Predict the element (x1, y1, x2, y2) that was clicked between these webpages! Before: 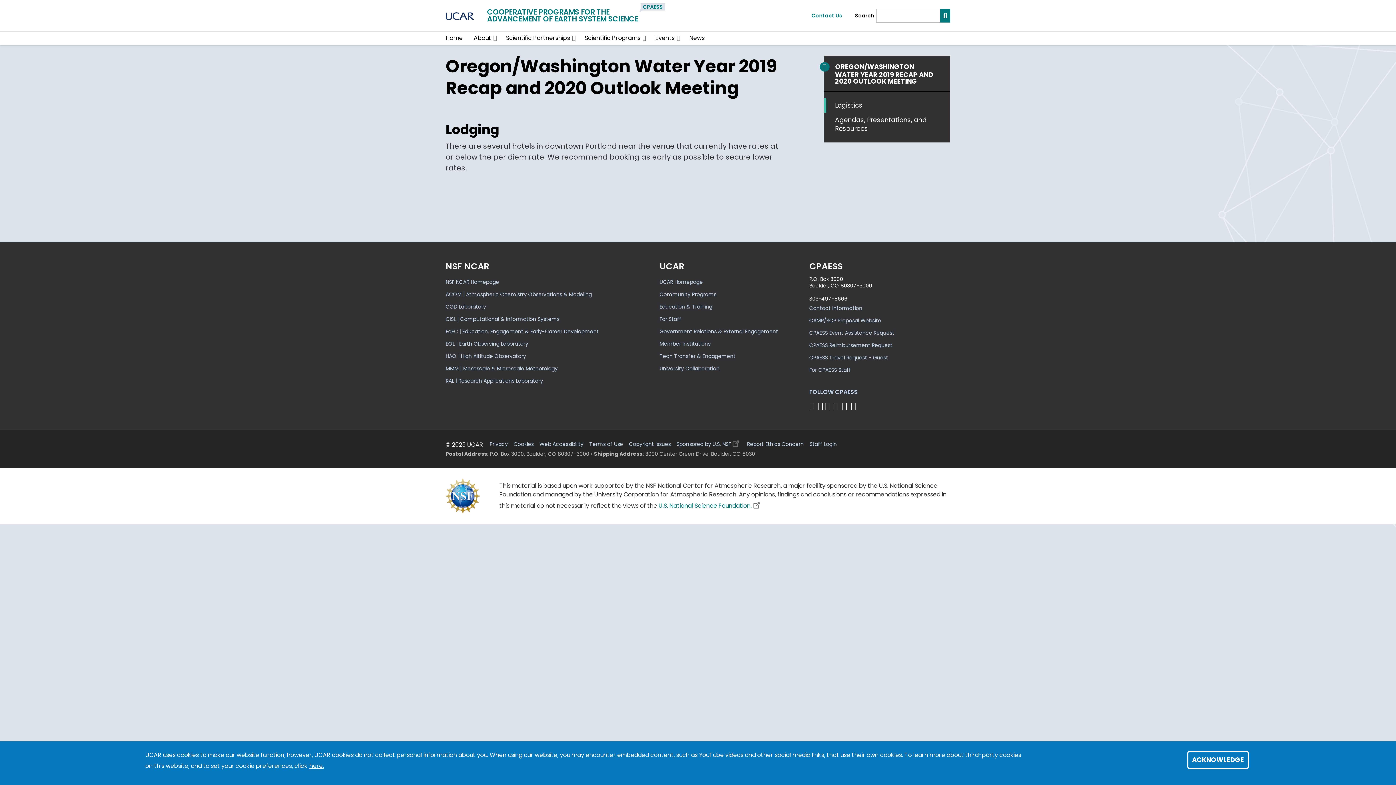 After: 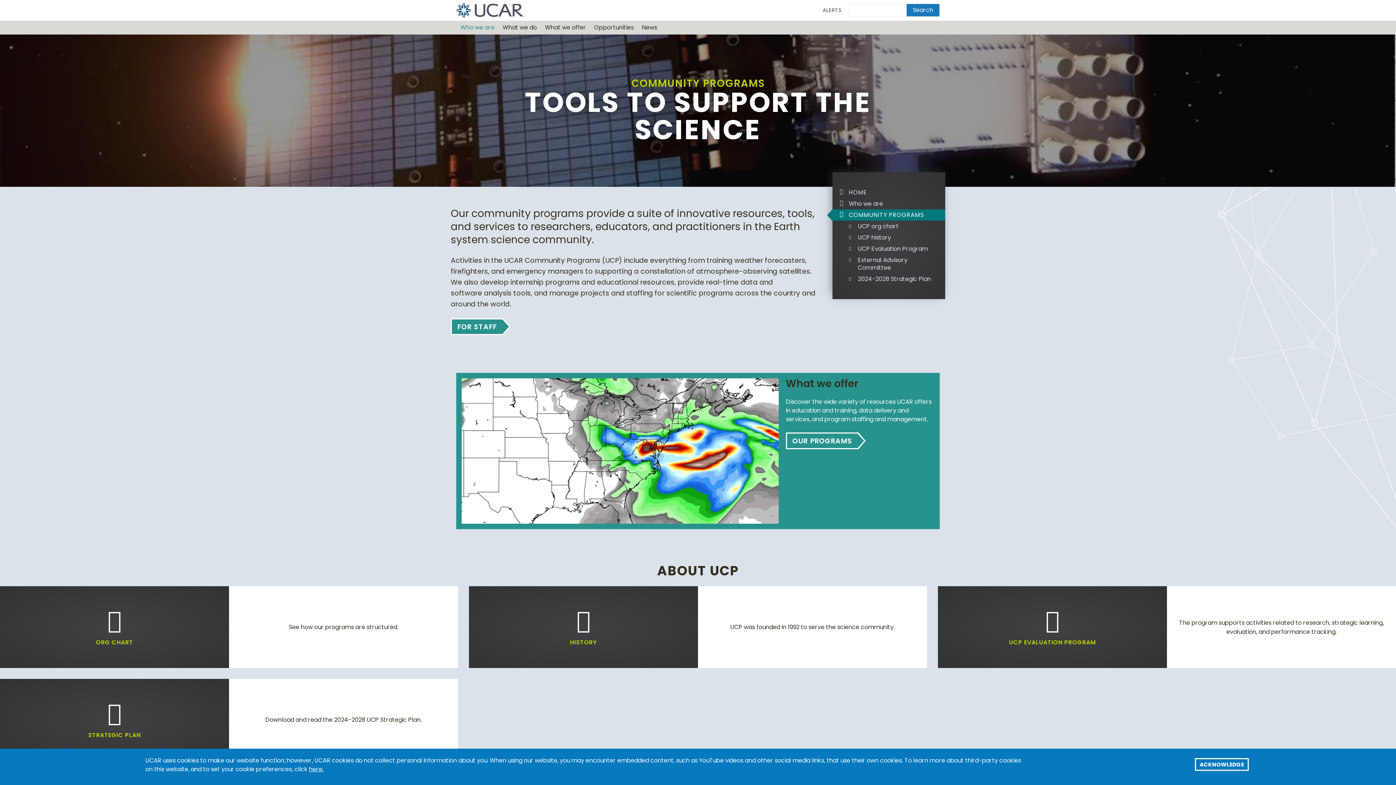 Action: bbox: (659, 288, 722, 300) label: Community Programs